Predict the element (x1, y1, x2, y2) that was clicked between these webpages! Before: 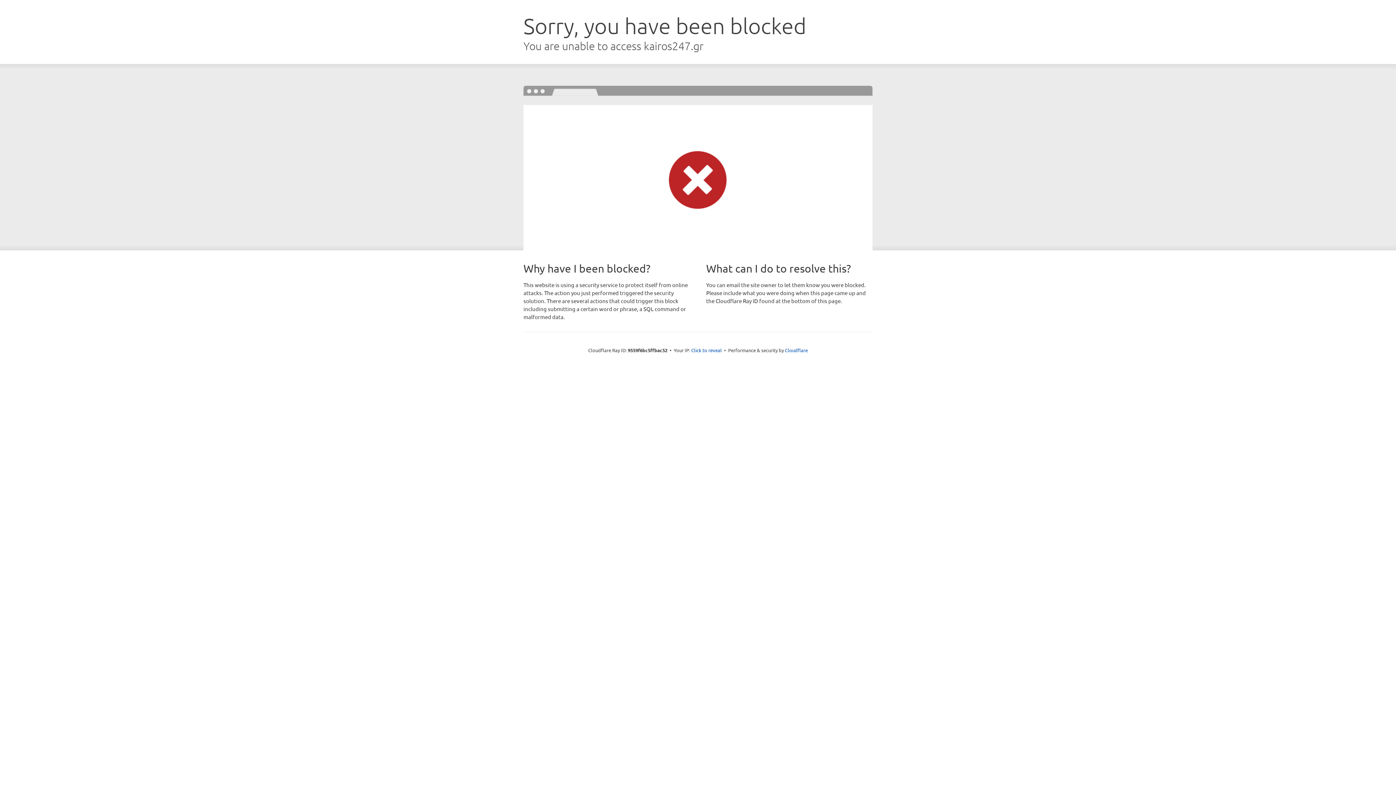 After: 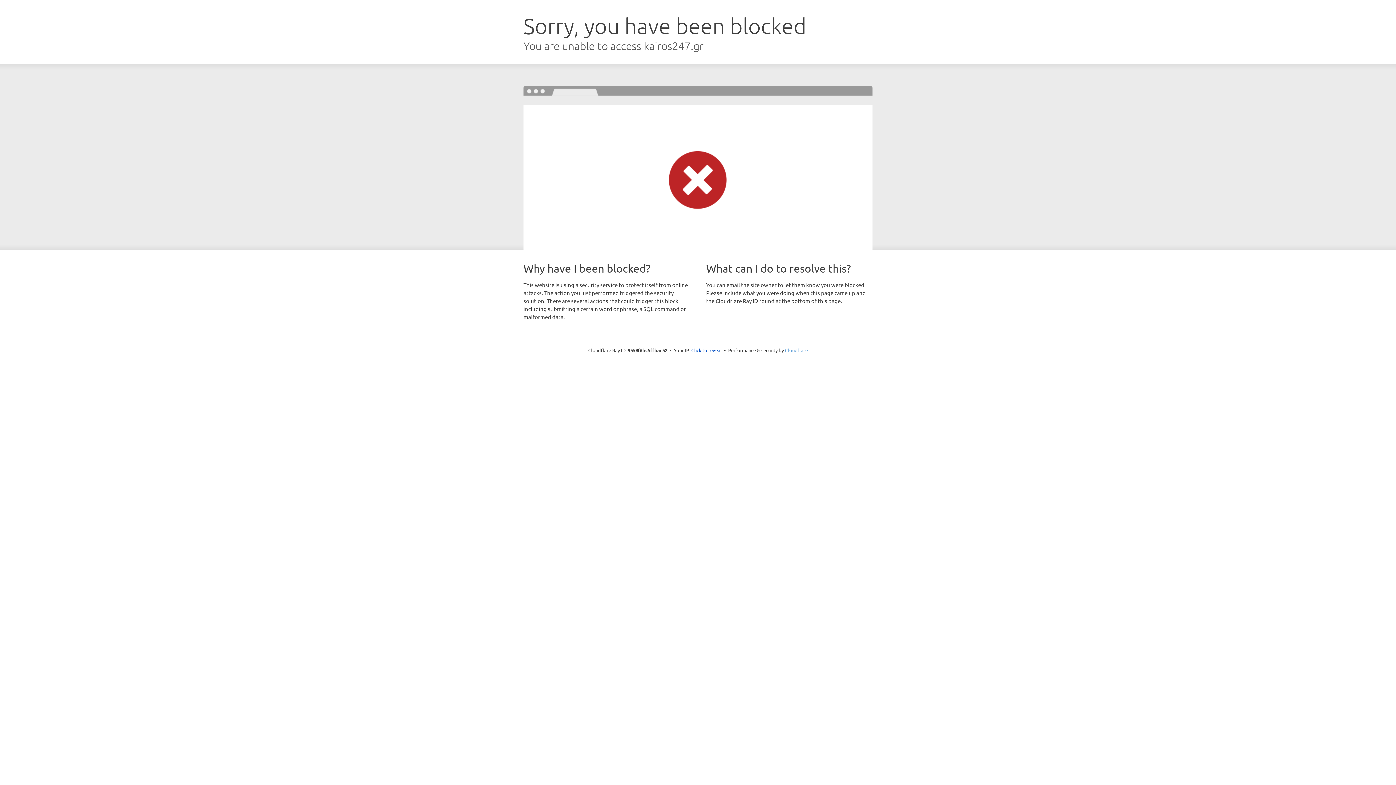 Action: label: Cloudflare bbox: (785, 347, 808, 353)